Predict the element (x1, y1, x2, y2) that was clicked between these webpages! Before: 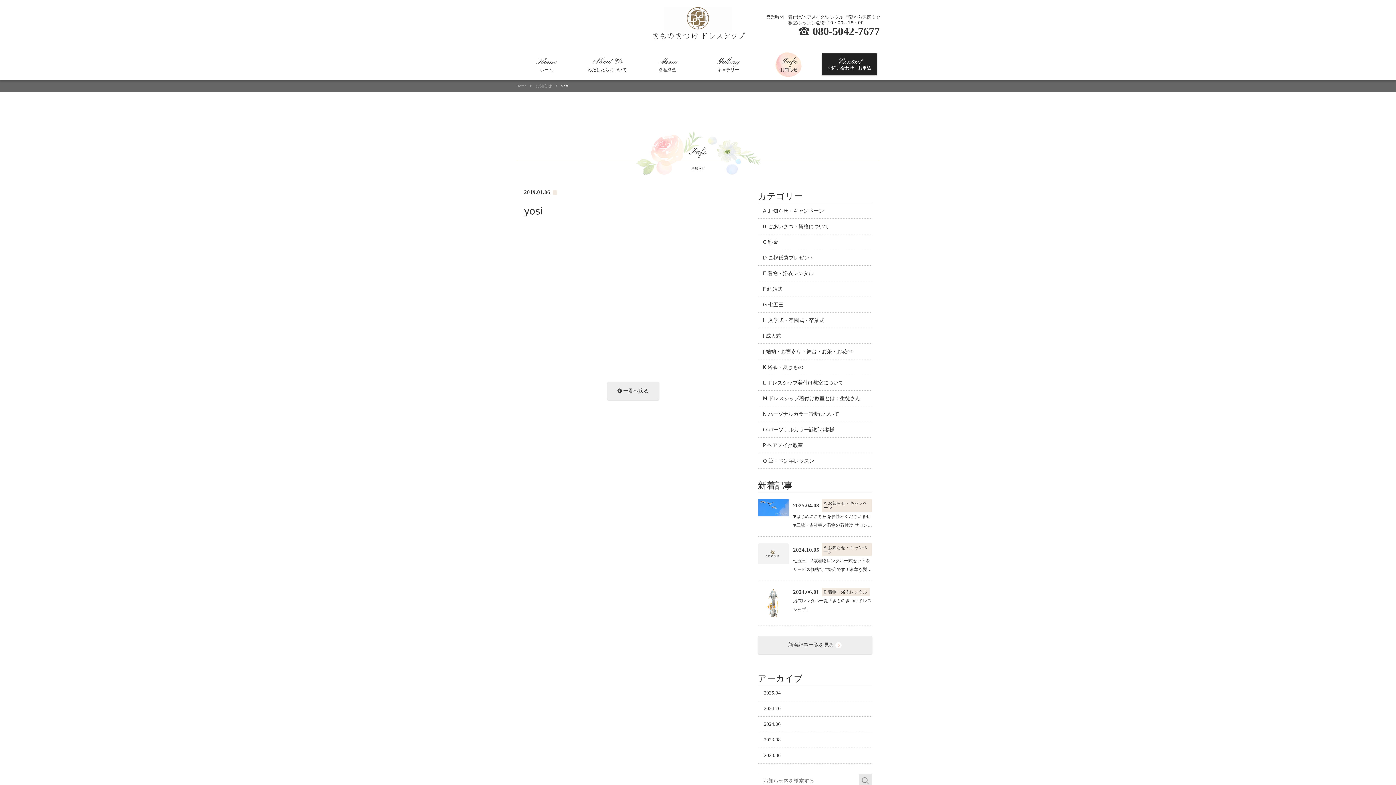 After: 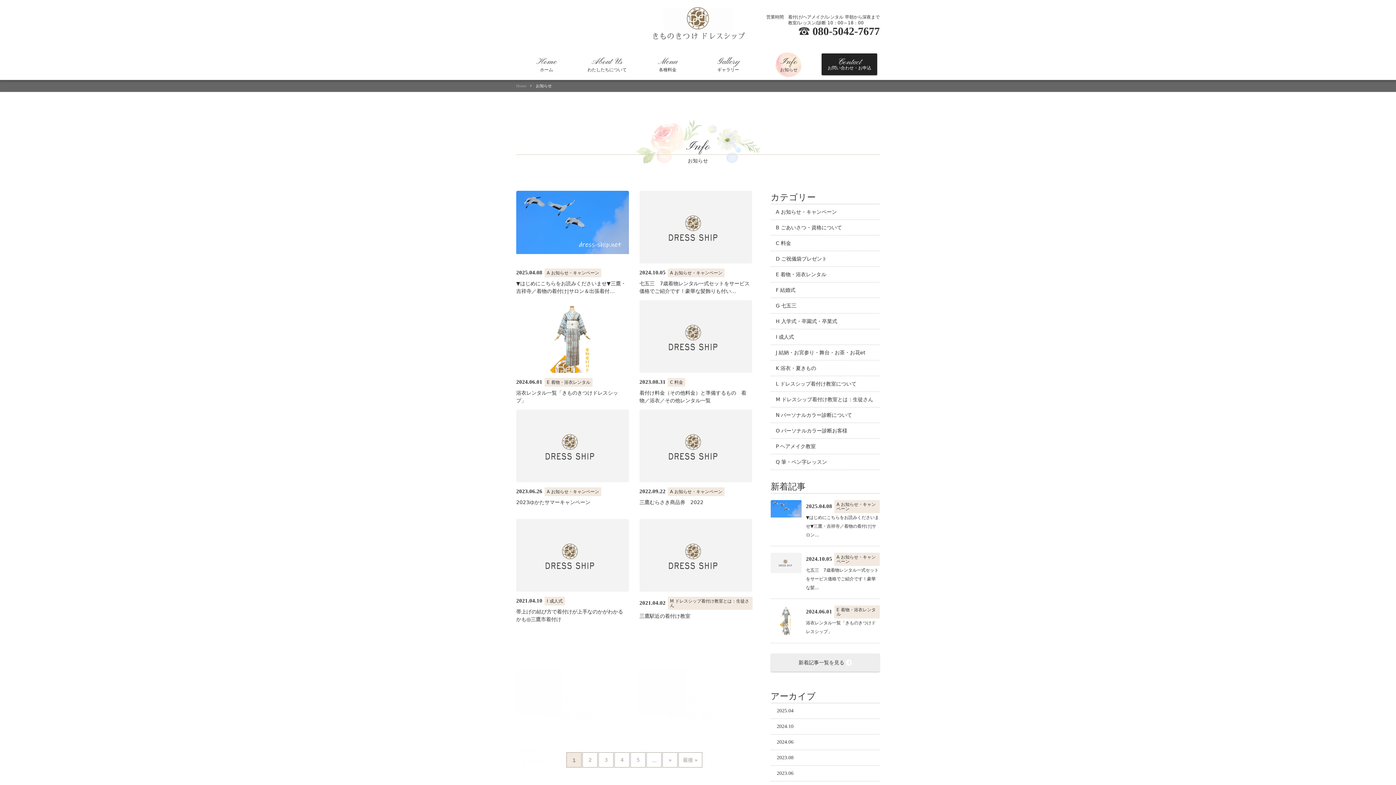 Action: label:  一覧へ戻る bbox: (607, 381, 659, 400)